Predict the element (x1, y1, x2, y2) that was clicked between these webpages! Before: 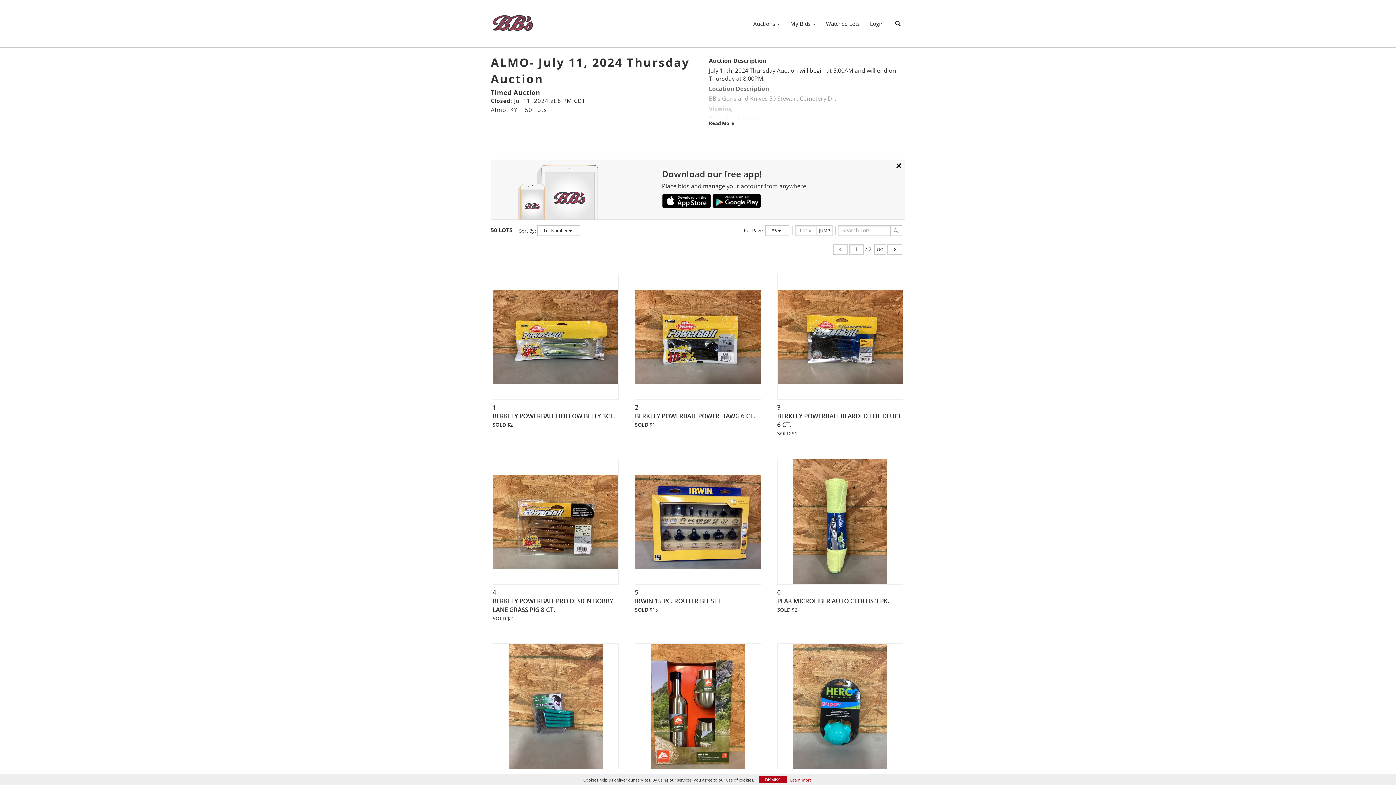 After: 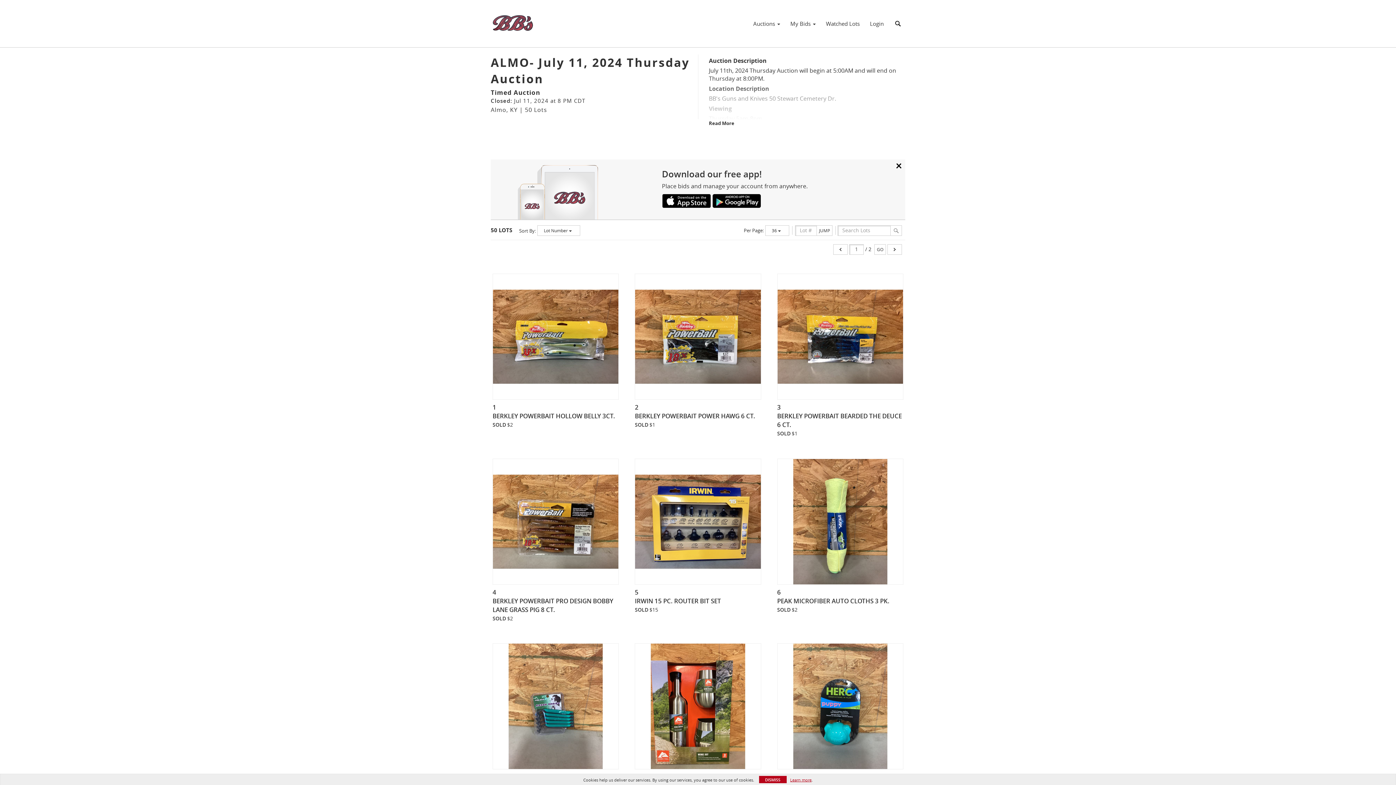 Action: bbox: (890, 225, 902, 236)